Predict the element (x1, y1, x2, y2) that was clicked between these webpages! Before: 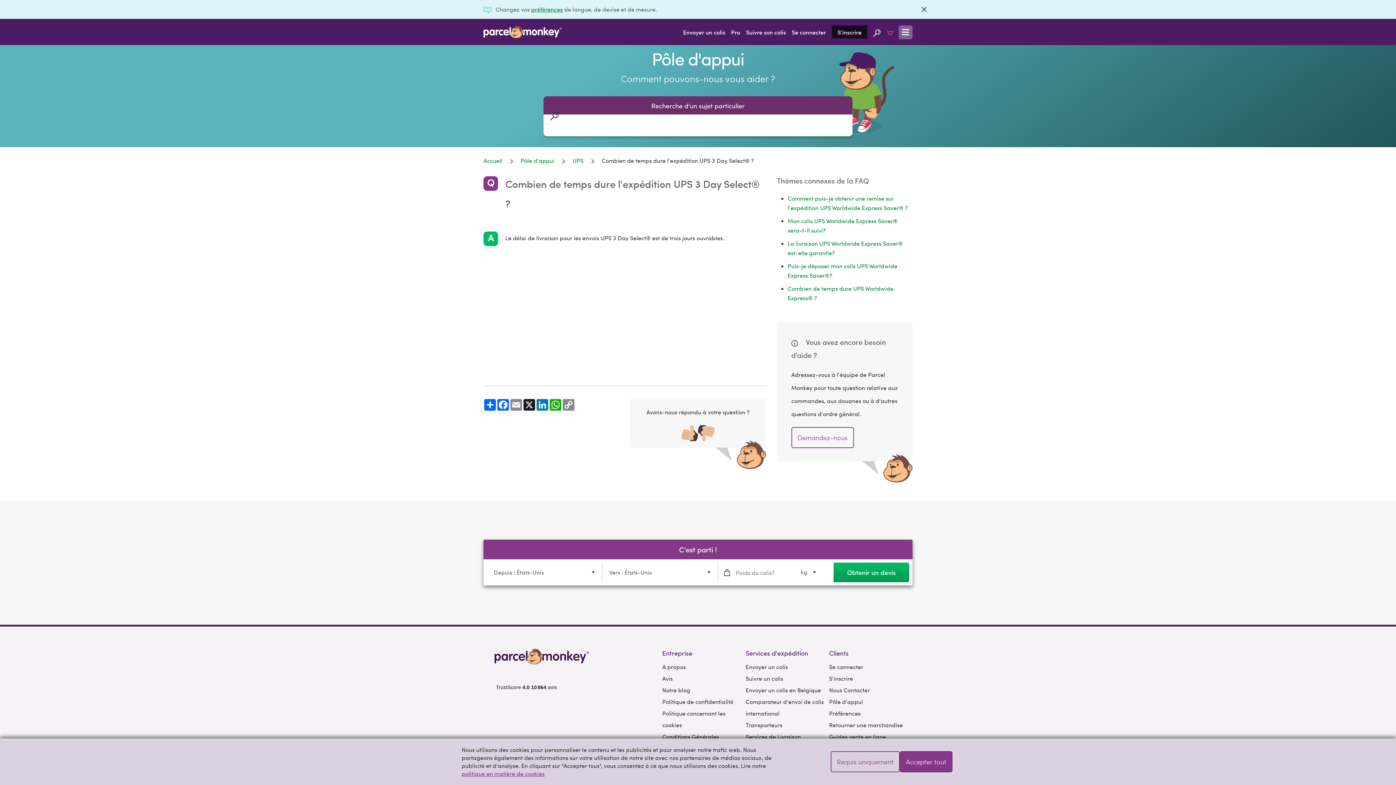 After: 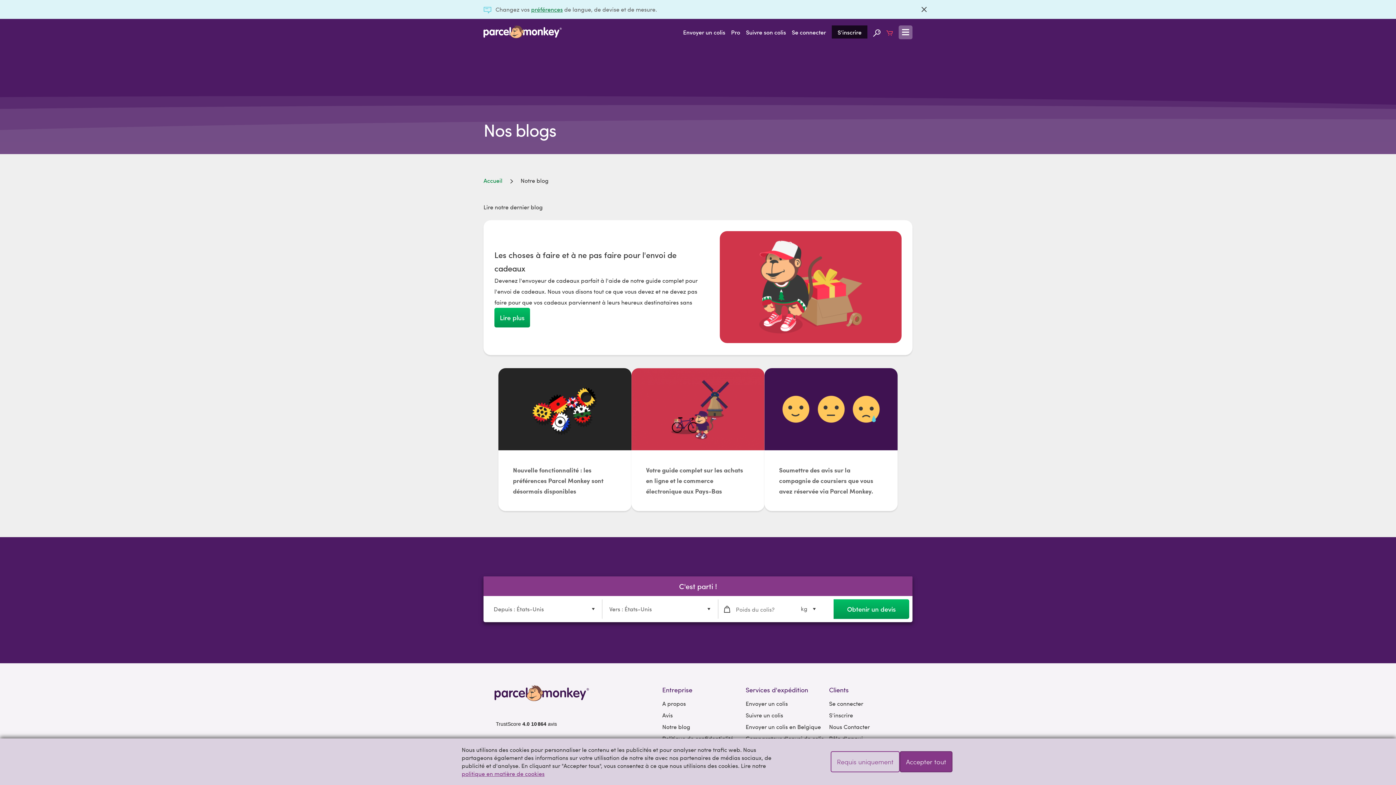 Action: label: Notre blog bbox: (662, 686, 690, 694)